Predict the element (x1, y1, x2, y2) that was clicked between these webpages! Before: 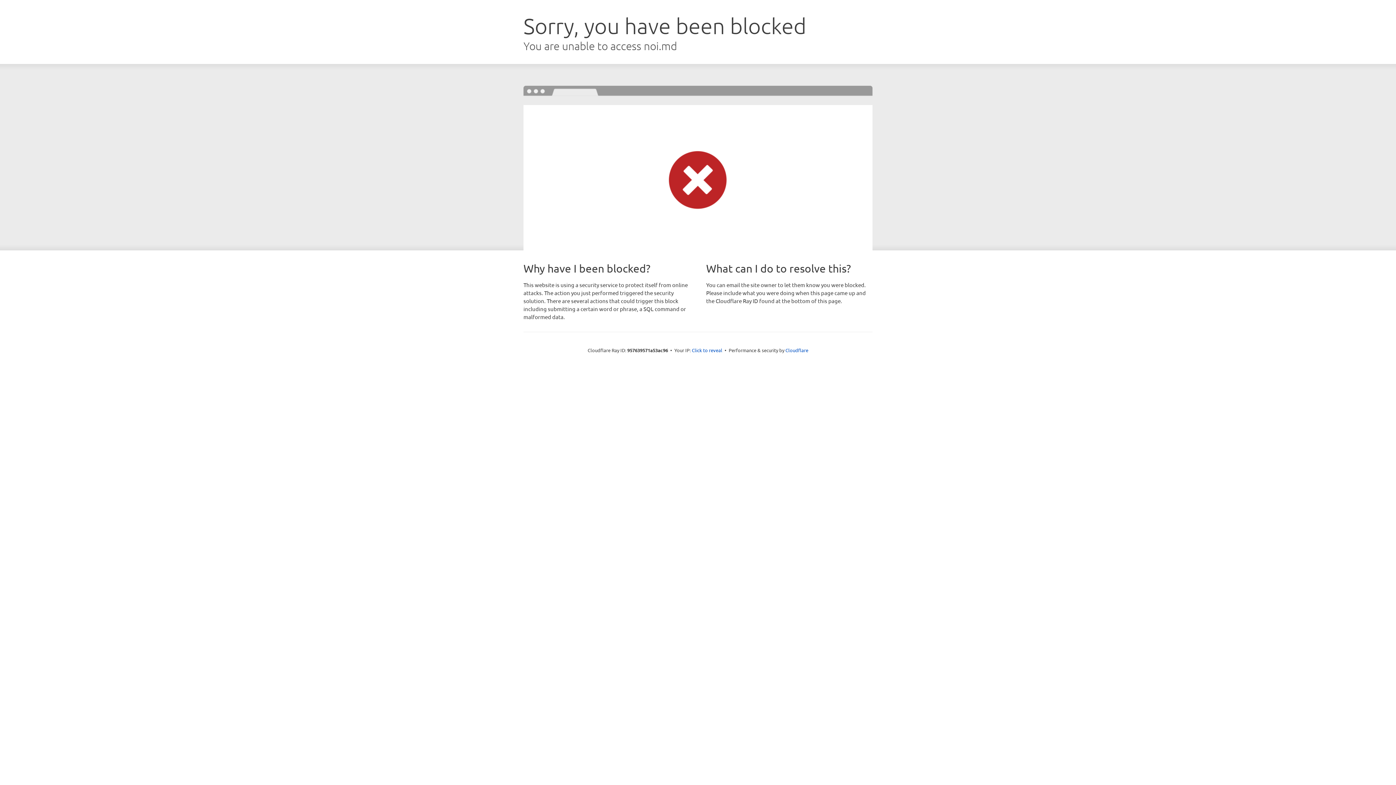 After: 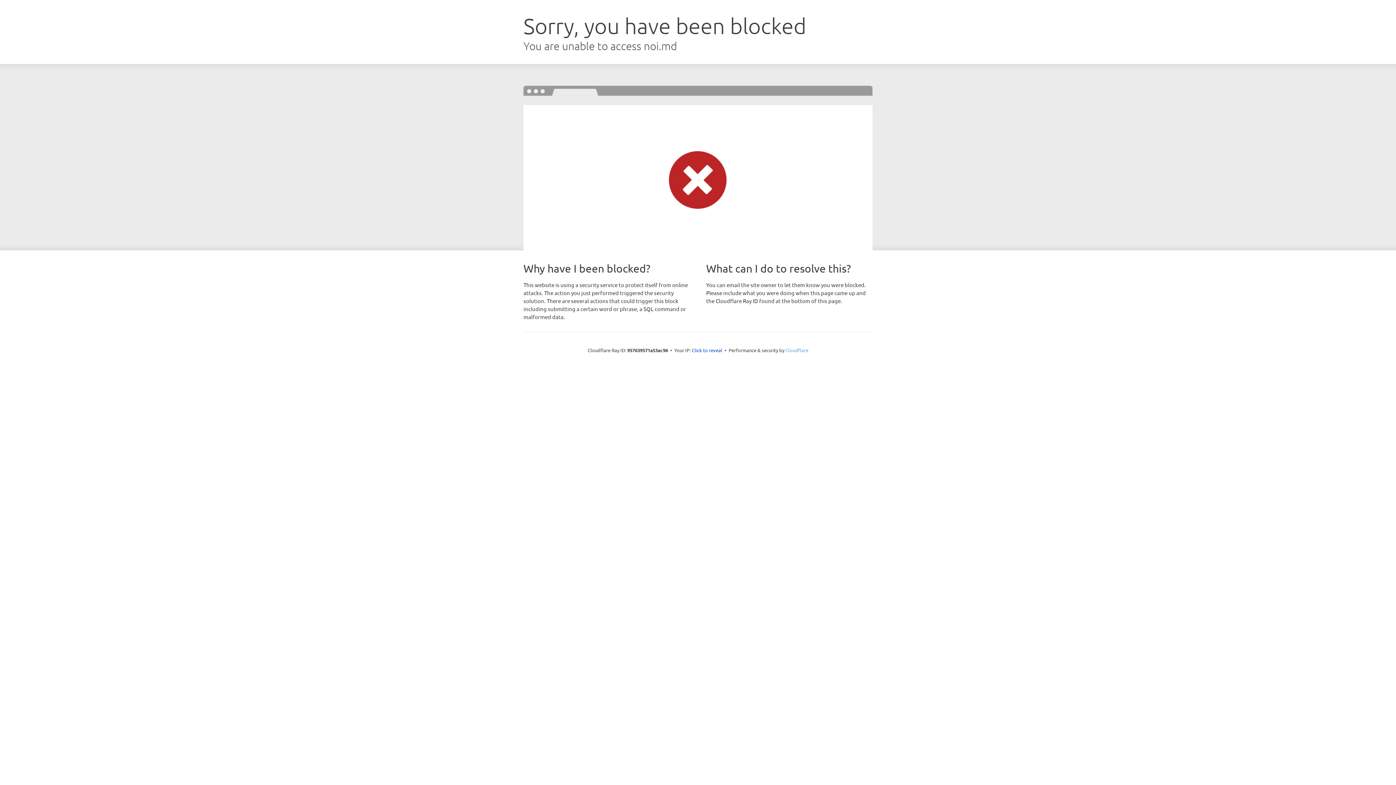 Action: bbox: (785, 347, 808, 353) label: Cloudflare